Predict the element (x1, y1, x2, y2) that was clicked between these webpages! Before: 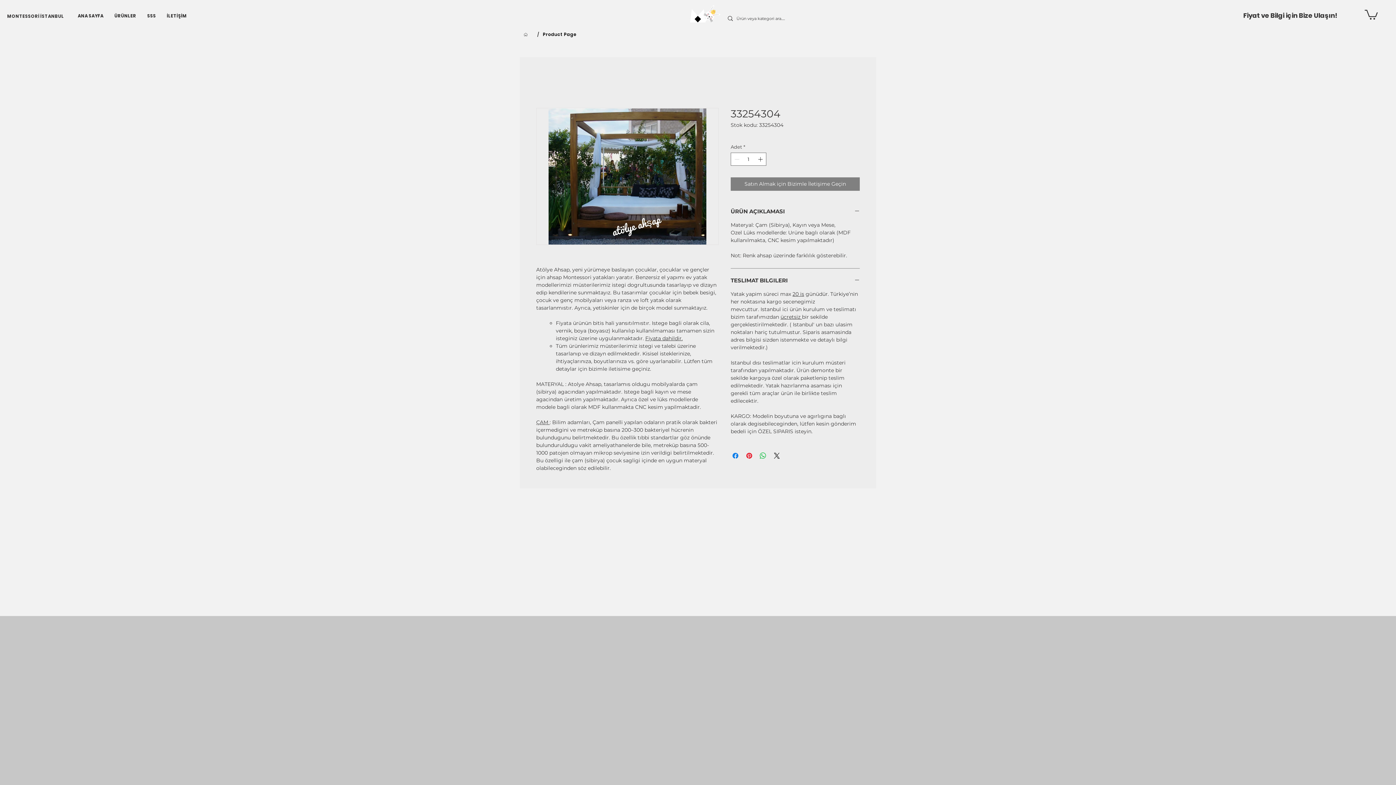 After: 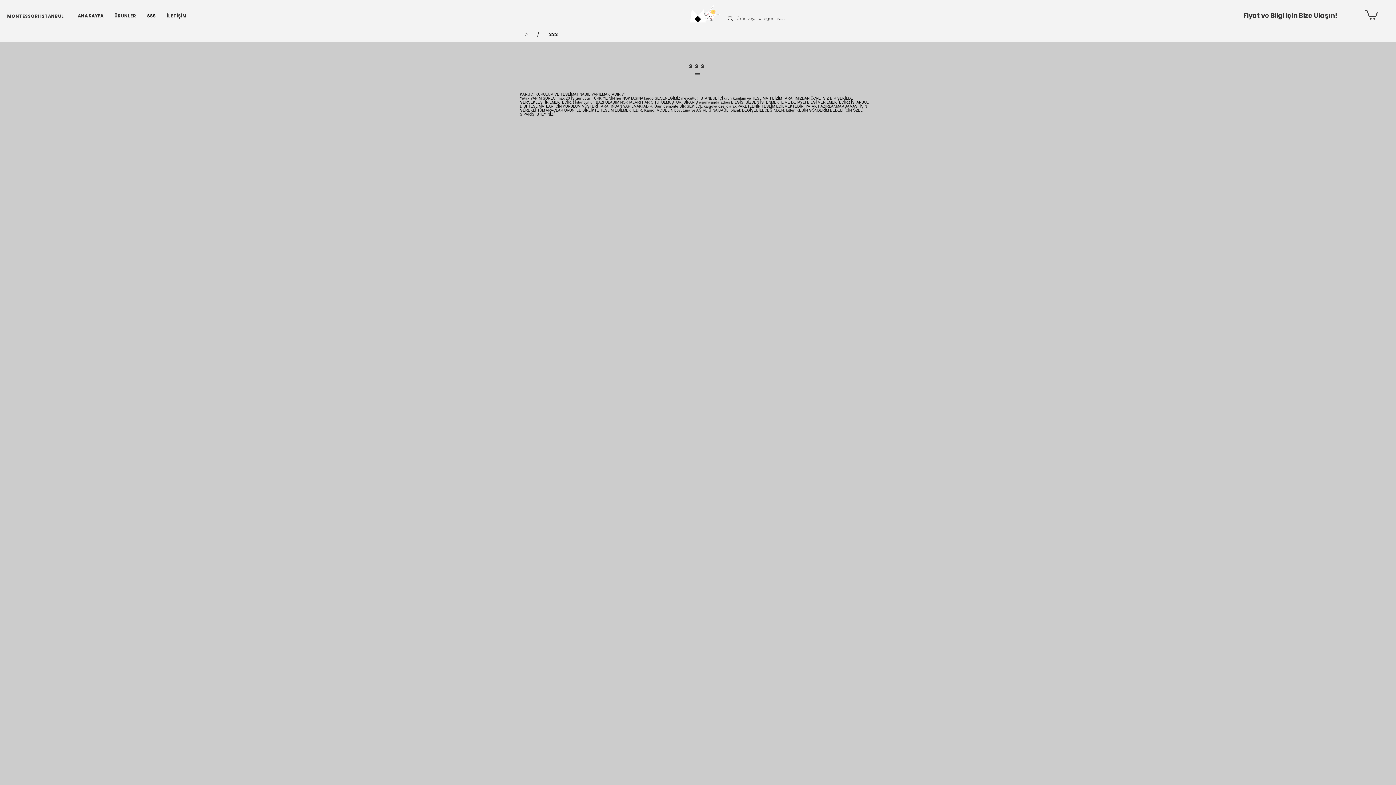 Action: bbox: (141, 9, 161, 22) label: SSS